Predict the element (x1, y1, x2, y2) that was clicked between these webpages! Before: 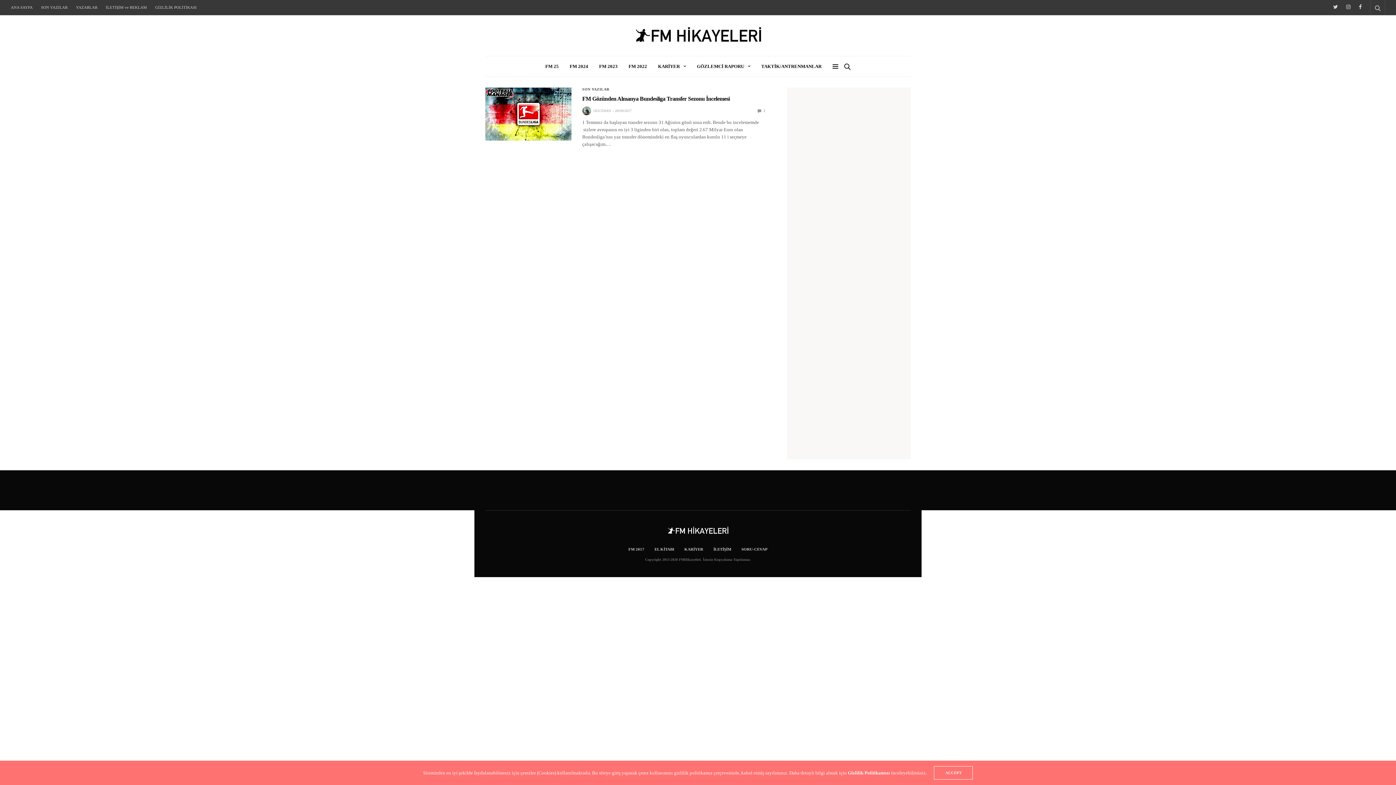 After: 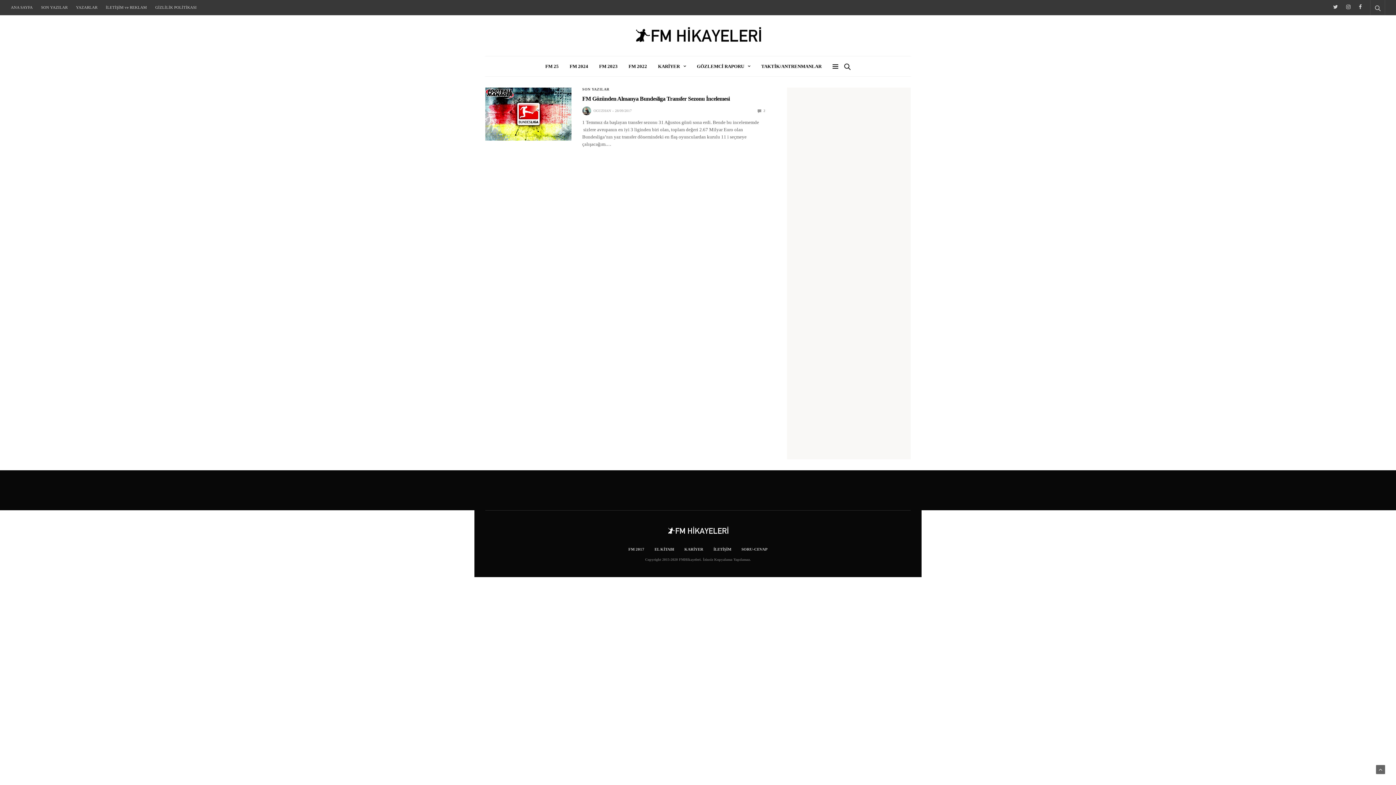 Action: label: ACCEPT bbox: (934, 766, 973, 780)